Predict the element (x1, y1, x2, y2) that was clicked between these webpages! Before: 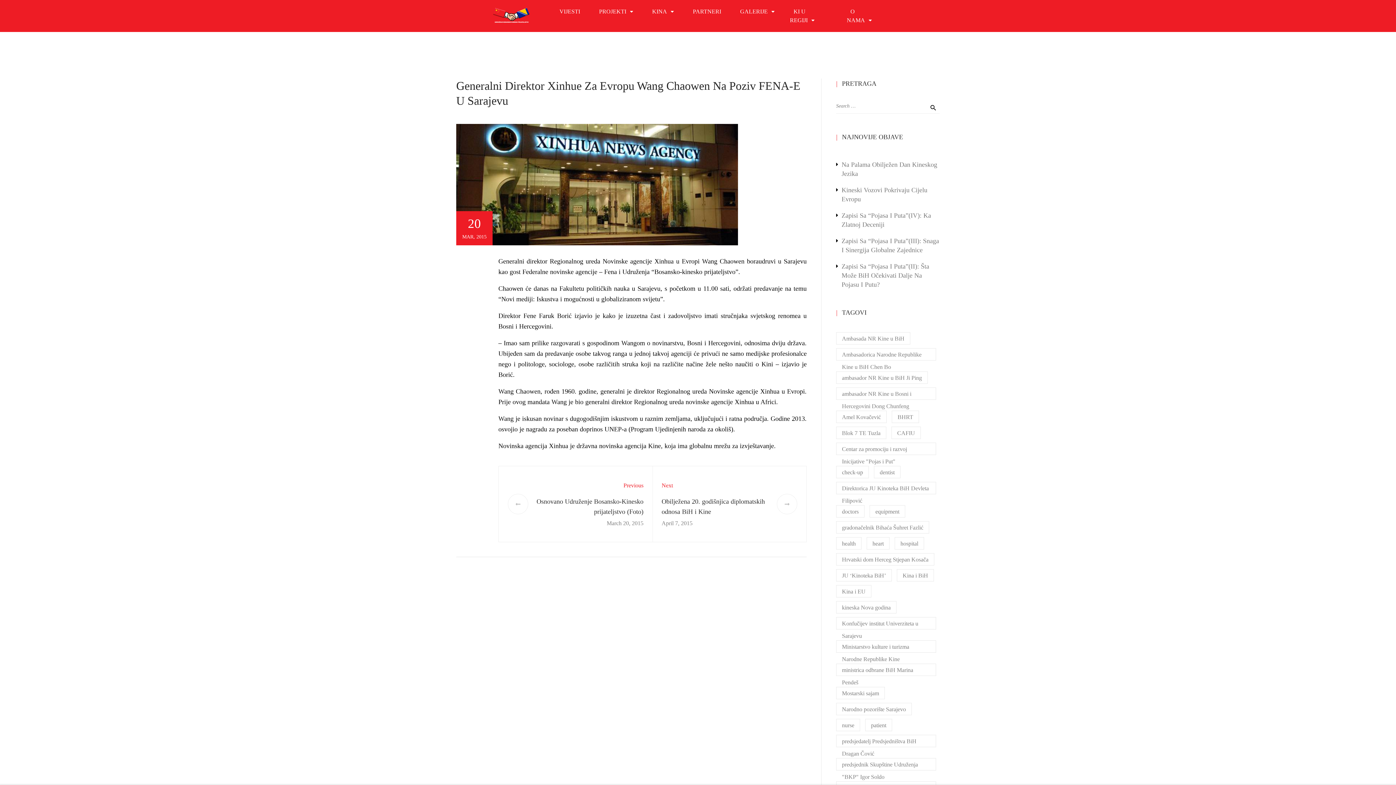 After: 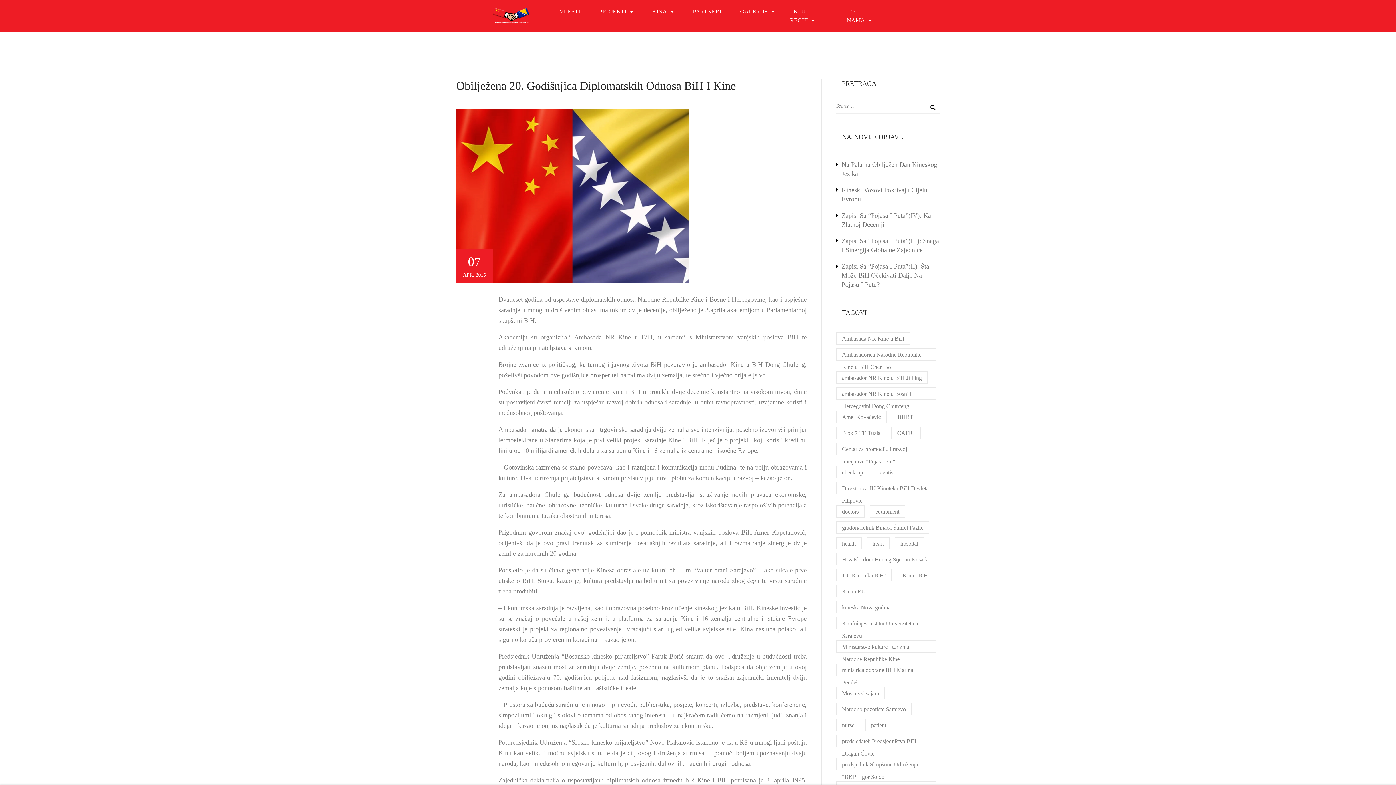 Action: bbox: (784, 501, 789, 507)